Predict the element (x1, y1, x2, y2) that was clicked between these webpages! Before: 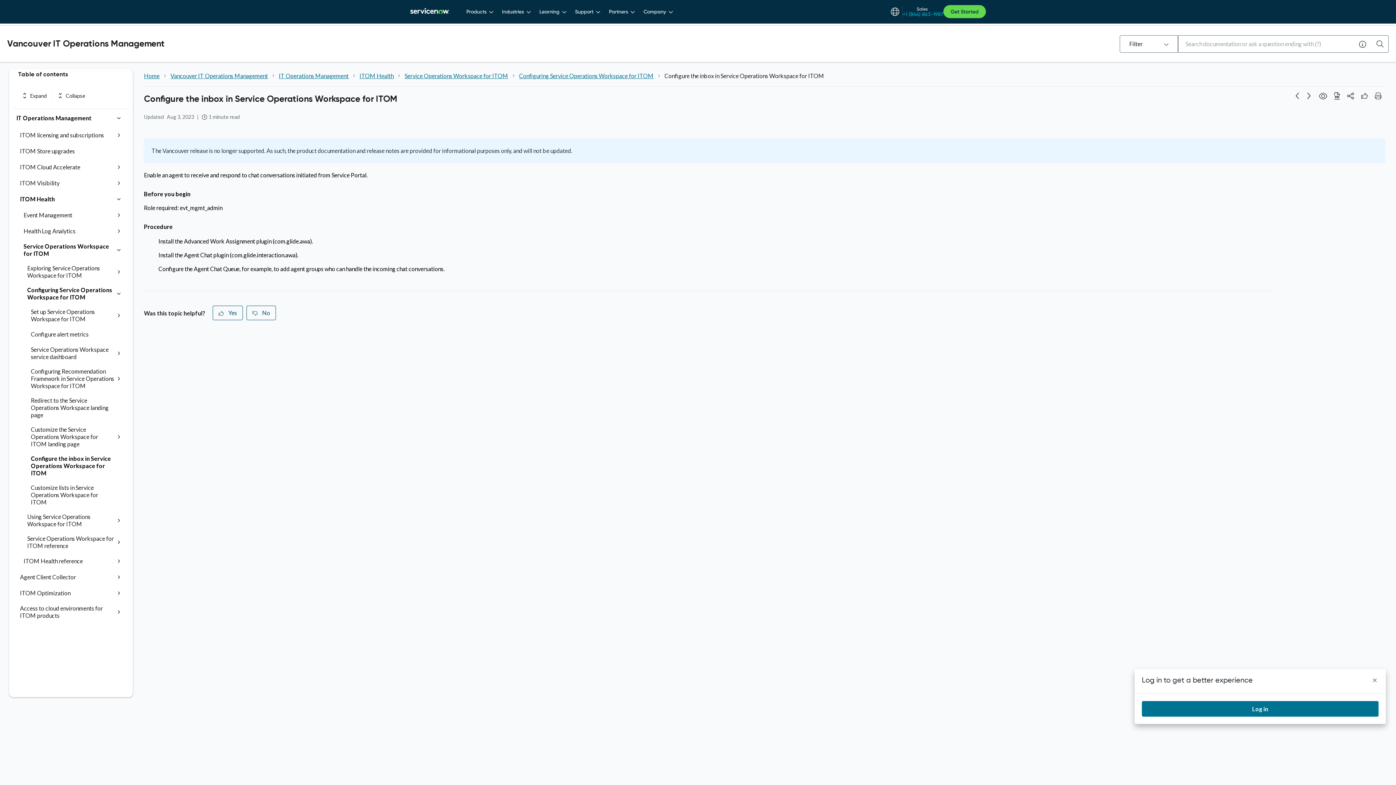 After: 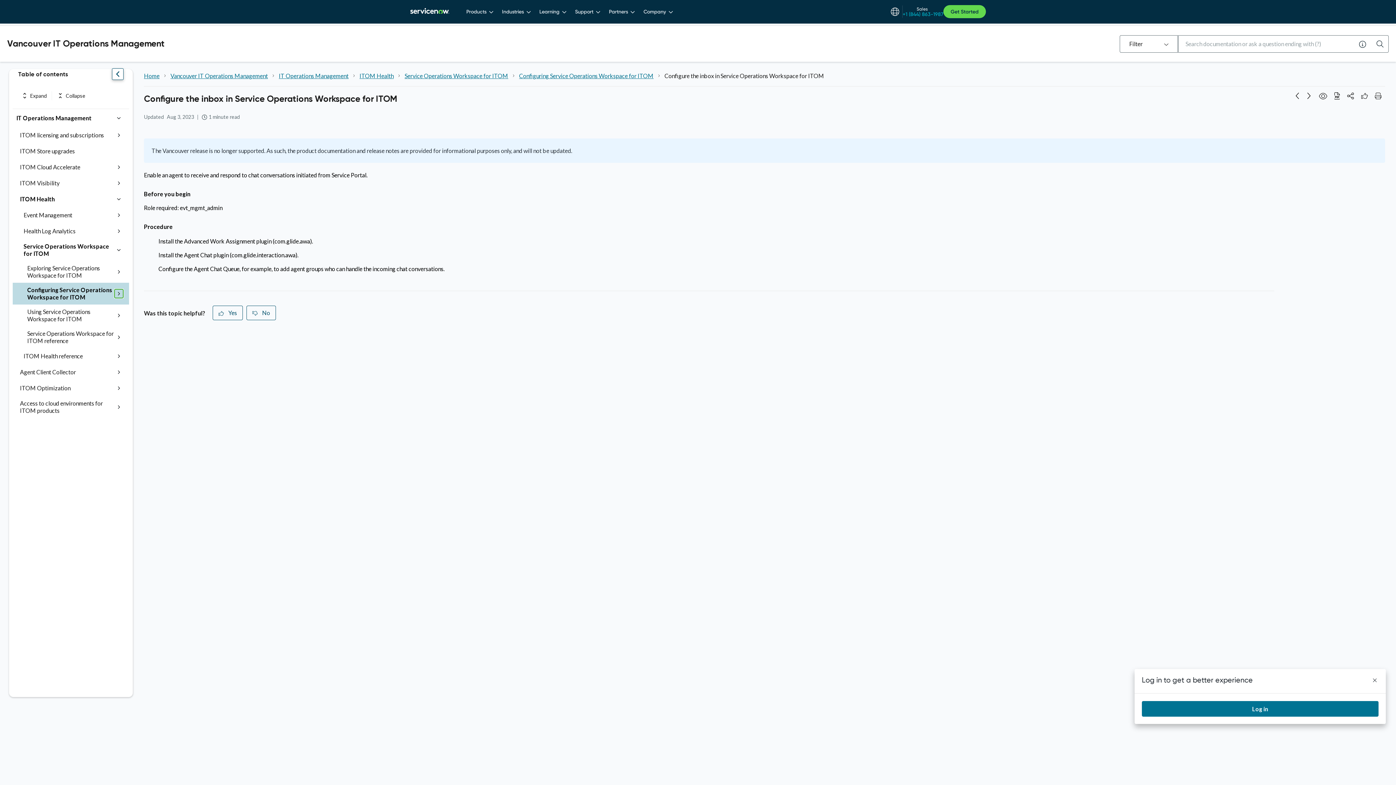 Action: bbox: (114, 289, 123, 298)